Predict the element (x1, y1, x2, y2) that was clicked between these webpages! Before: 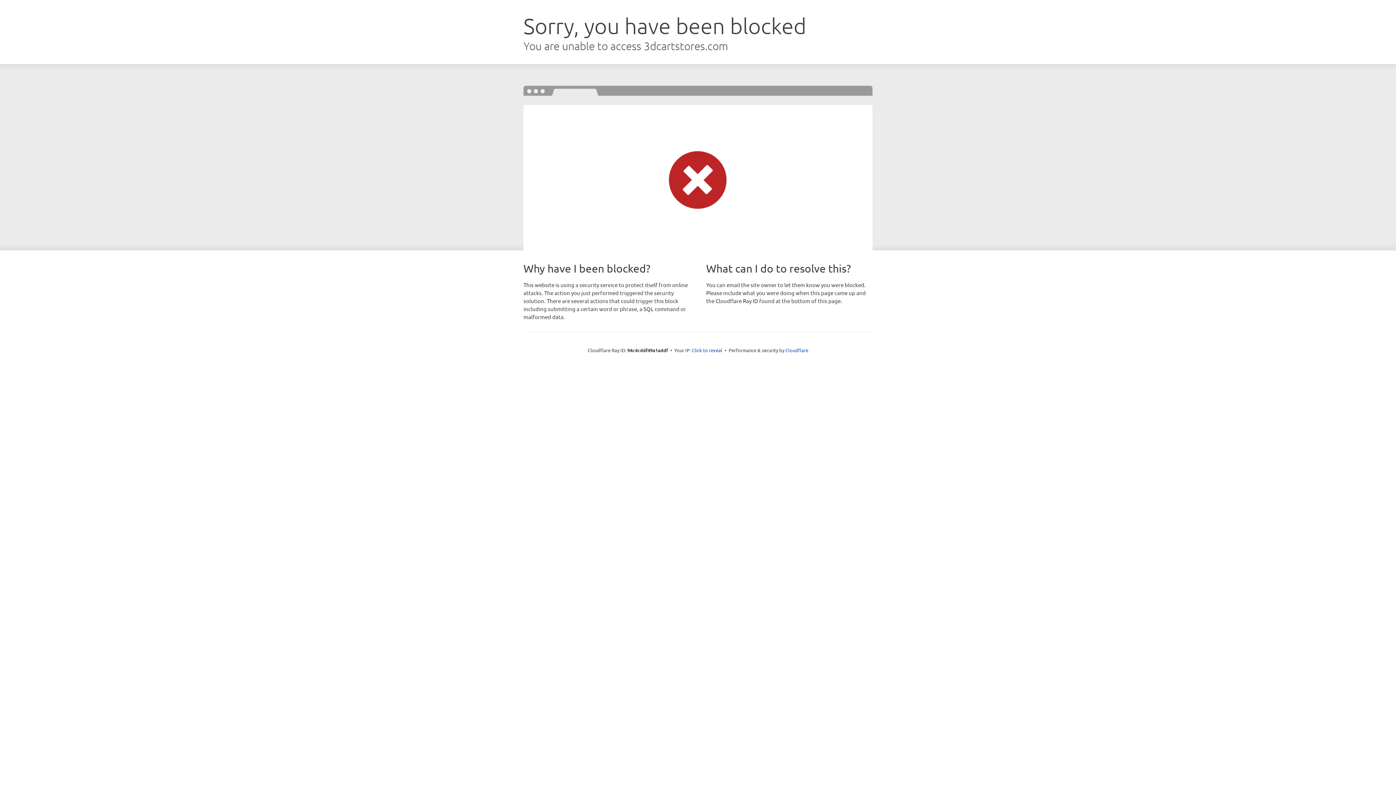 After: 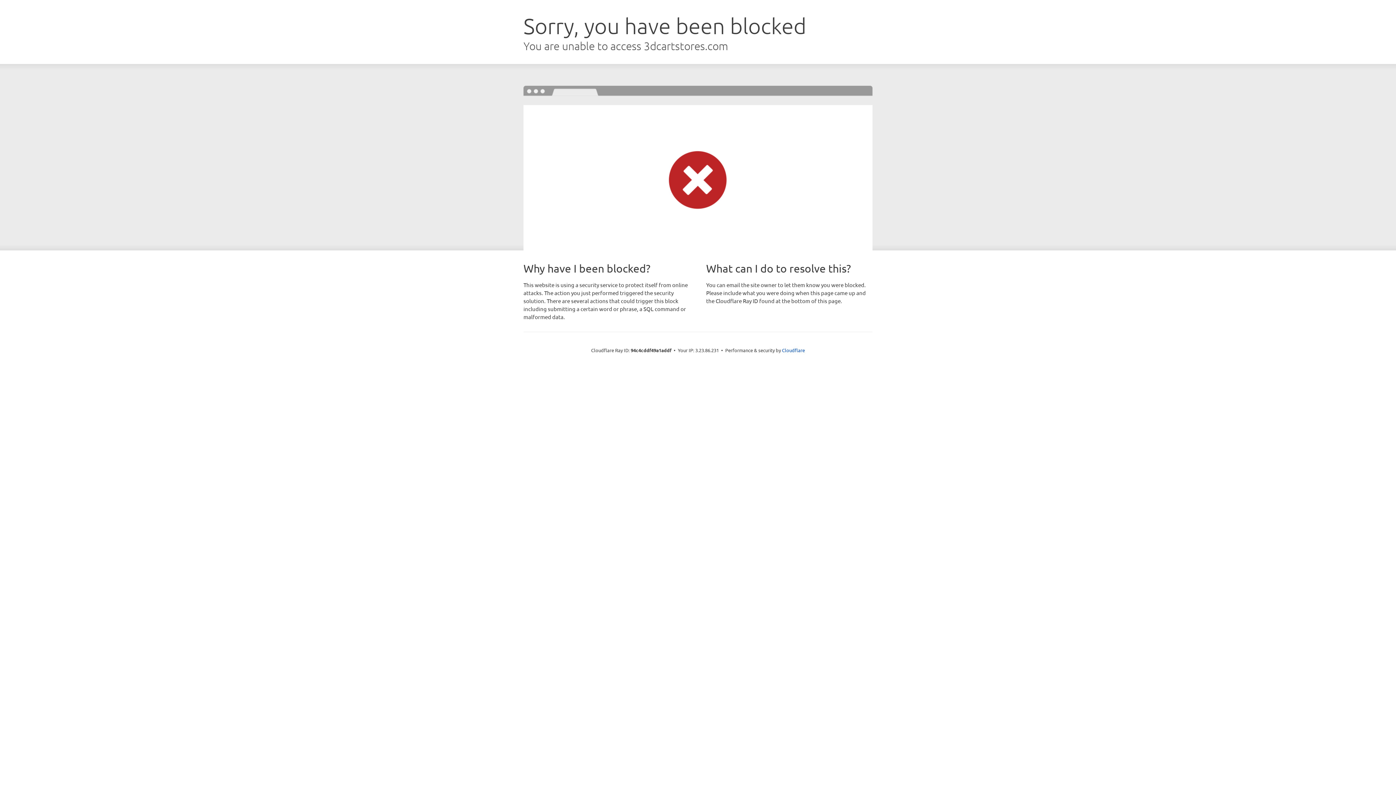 Action: label: Click to reveal bbox: (692, 346, 722, 353)